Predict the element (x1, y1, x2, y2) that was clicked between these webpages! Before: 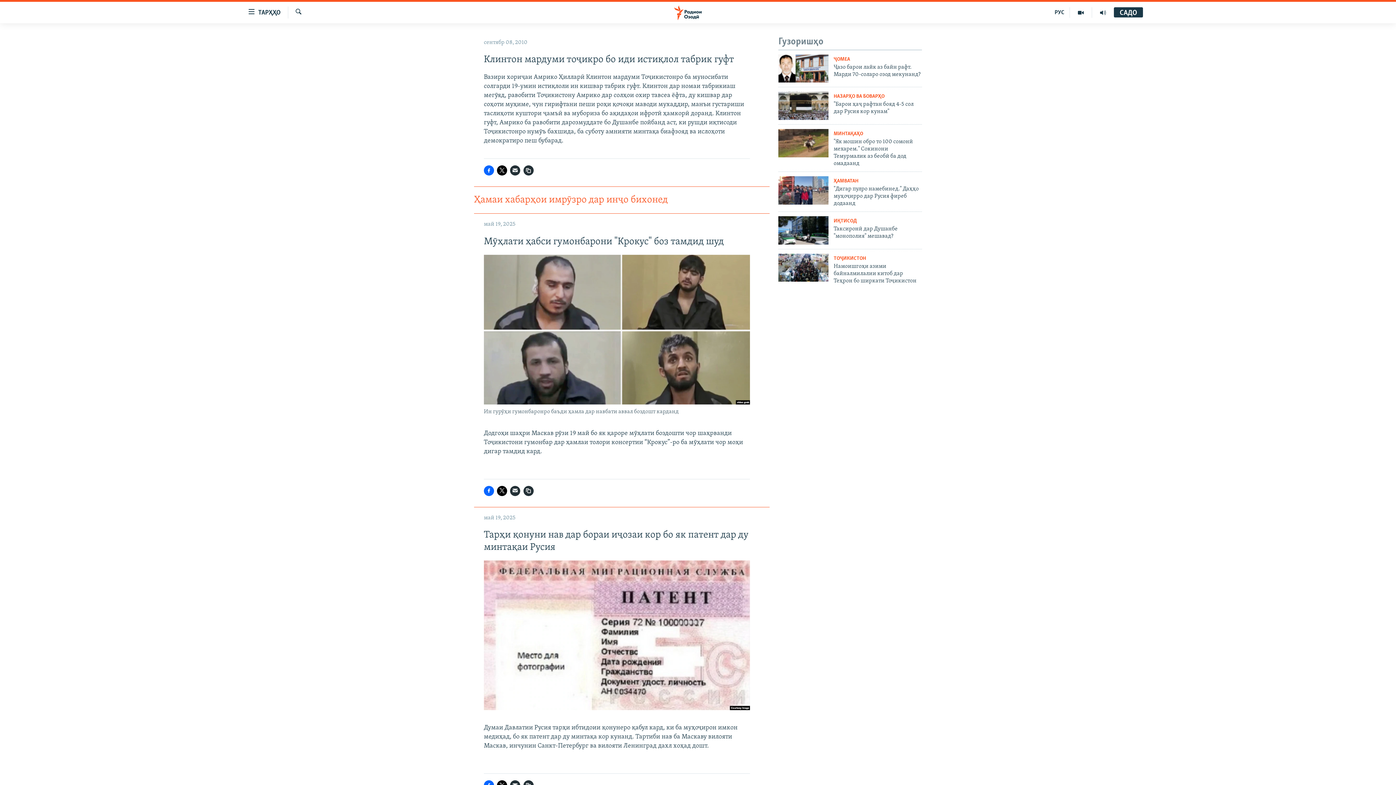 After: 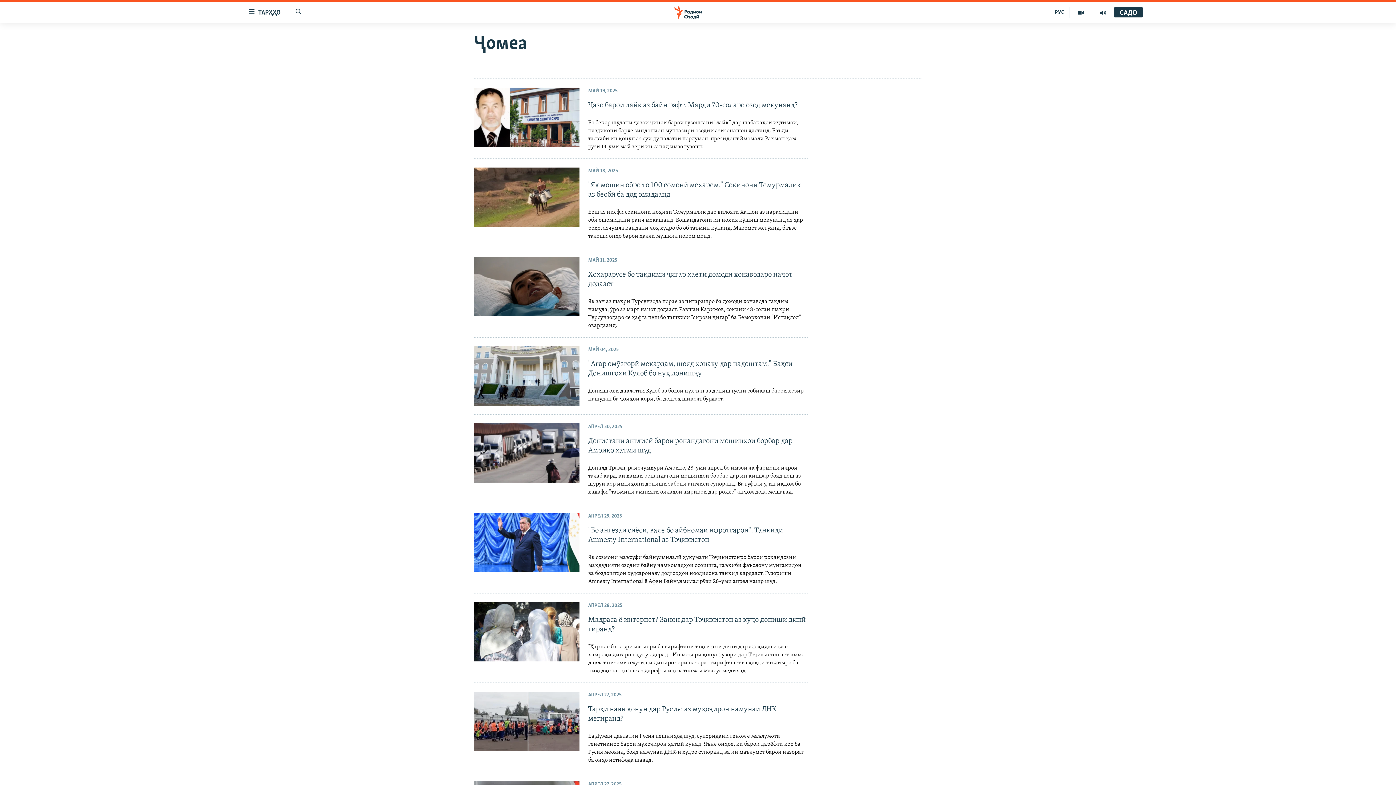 Action: label: ҶОМEА bbox: (833, 56, 850, 62)